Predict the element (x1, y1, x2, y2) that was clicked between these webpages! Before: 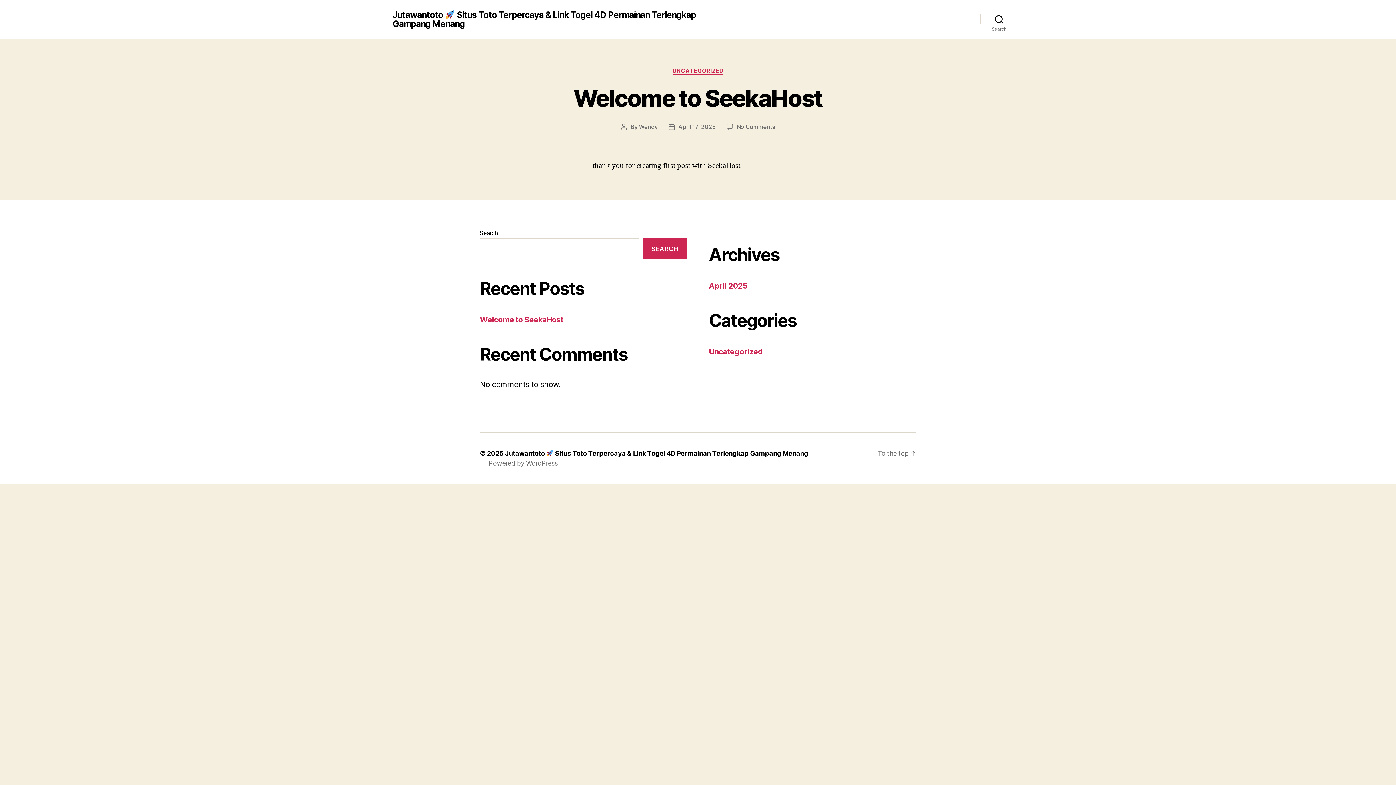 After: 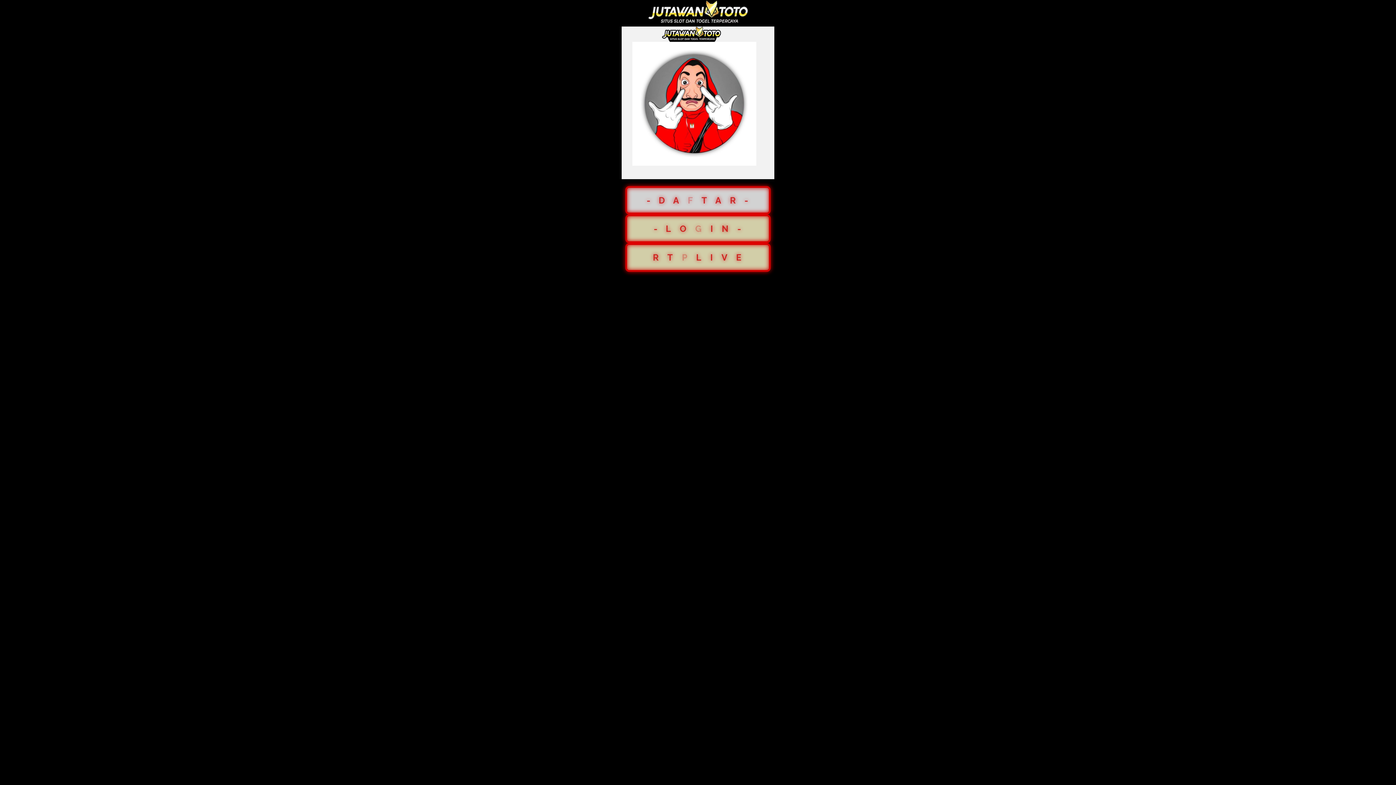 Action: bbox: (672, 67, 723, 74) label: UNCATEGORIZED